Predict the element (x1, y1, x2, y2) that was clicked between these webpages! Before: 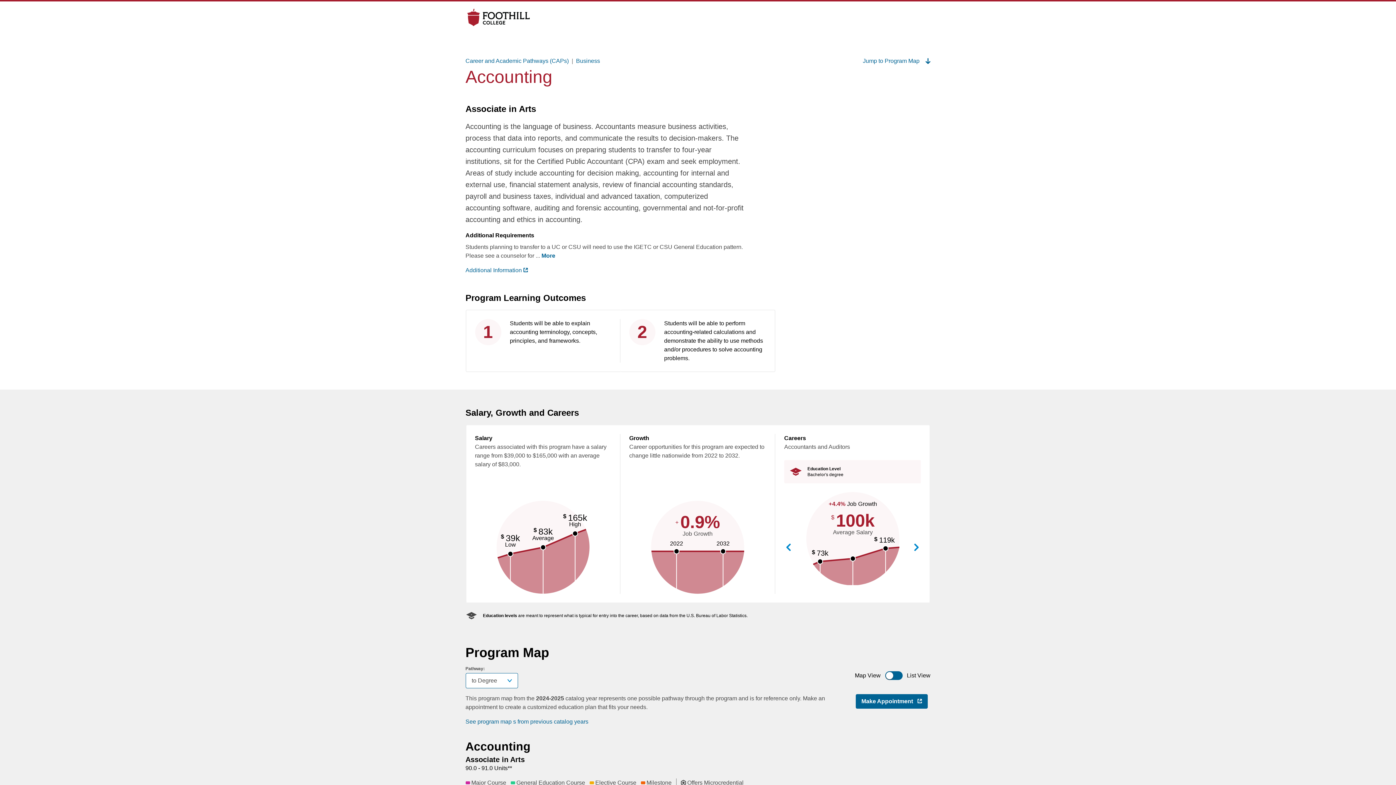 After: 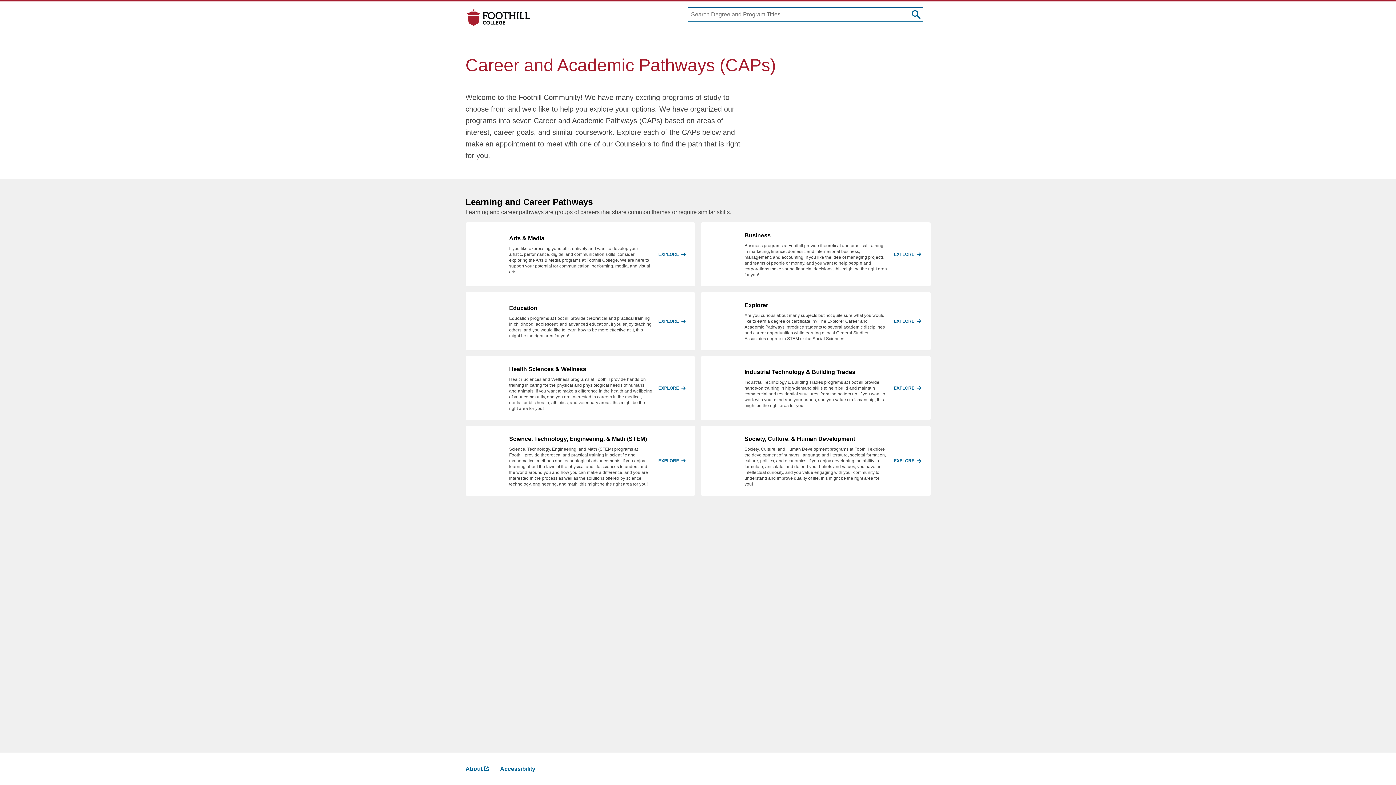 Action: bbox: (465, 7, 531, 27)